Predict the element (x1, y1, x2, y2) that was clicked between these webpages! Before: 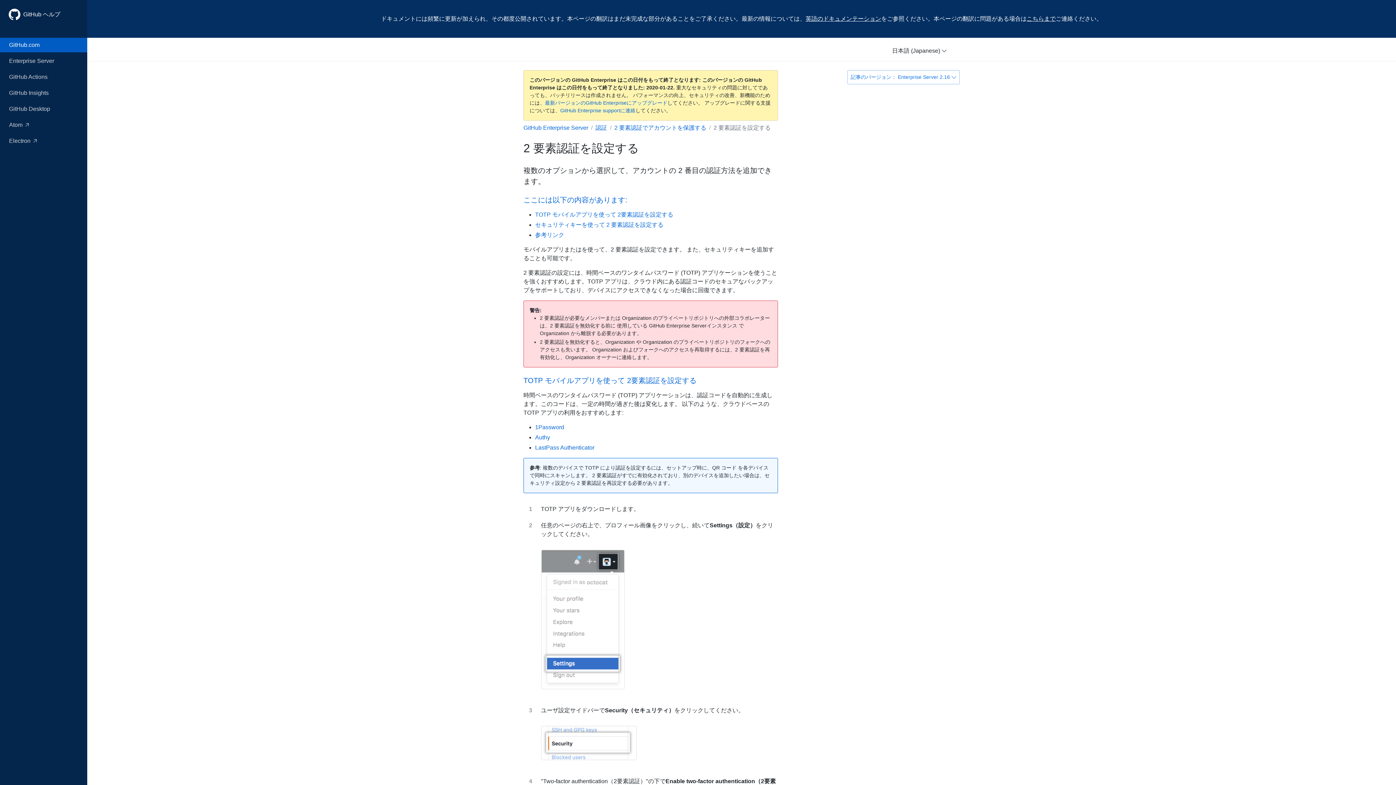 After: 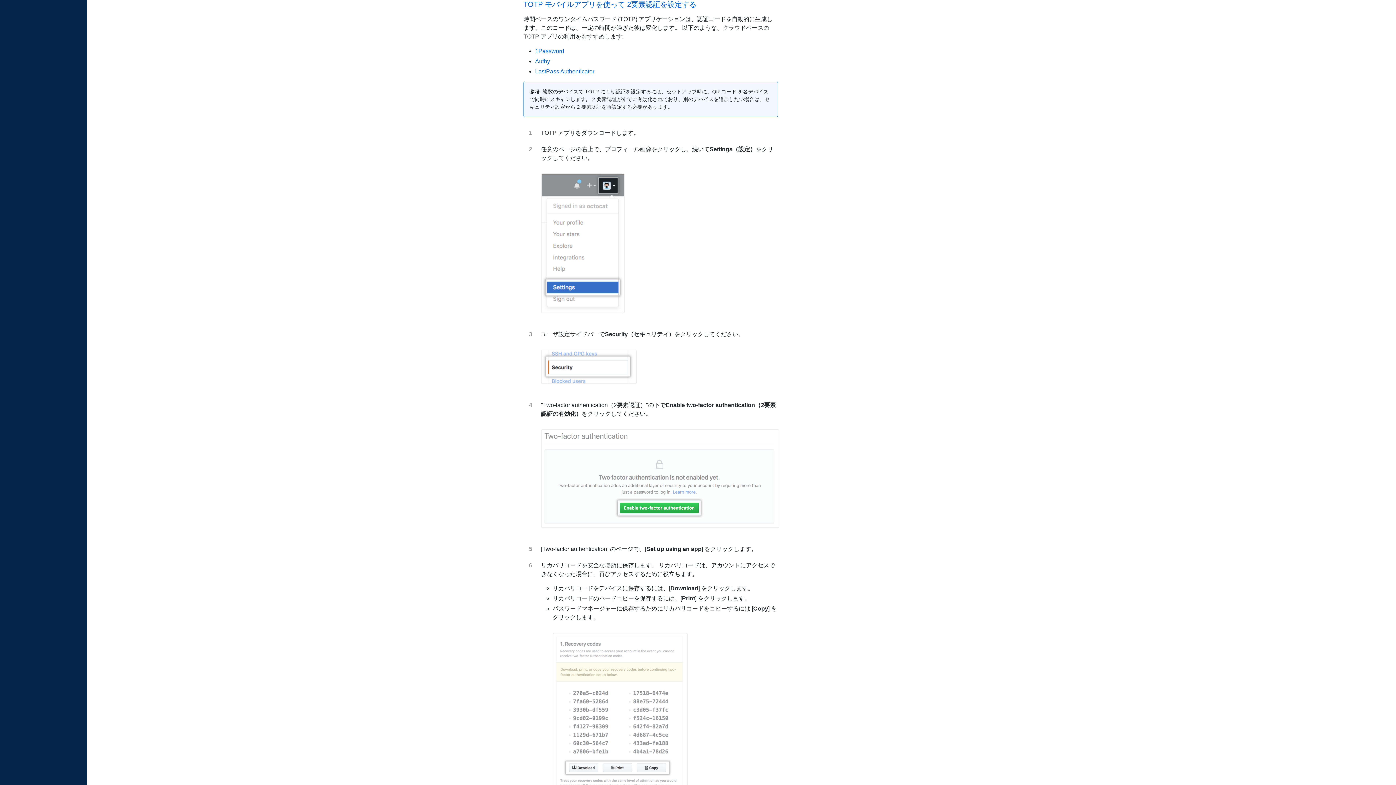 Action: label: TOTP モバイルアプリを使って 2要素認証を設定する bbox: (535, 211, 673, 217)